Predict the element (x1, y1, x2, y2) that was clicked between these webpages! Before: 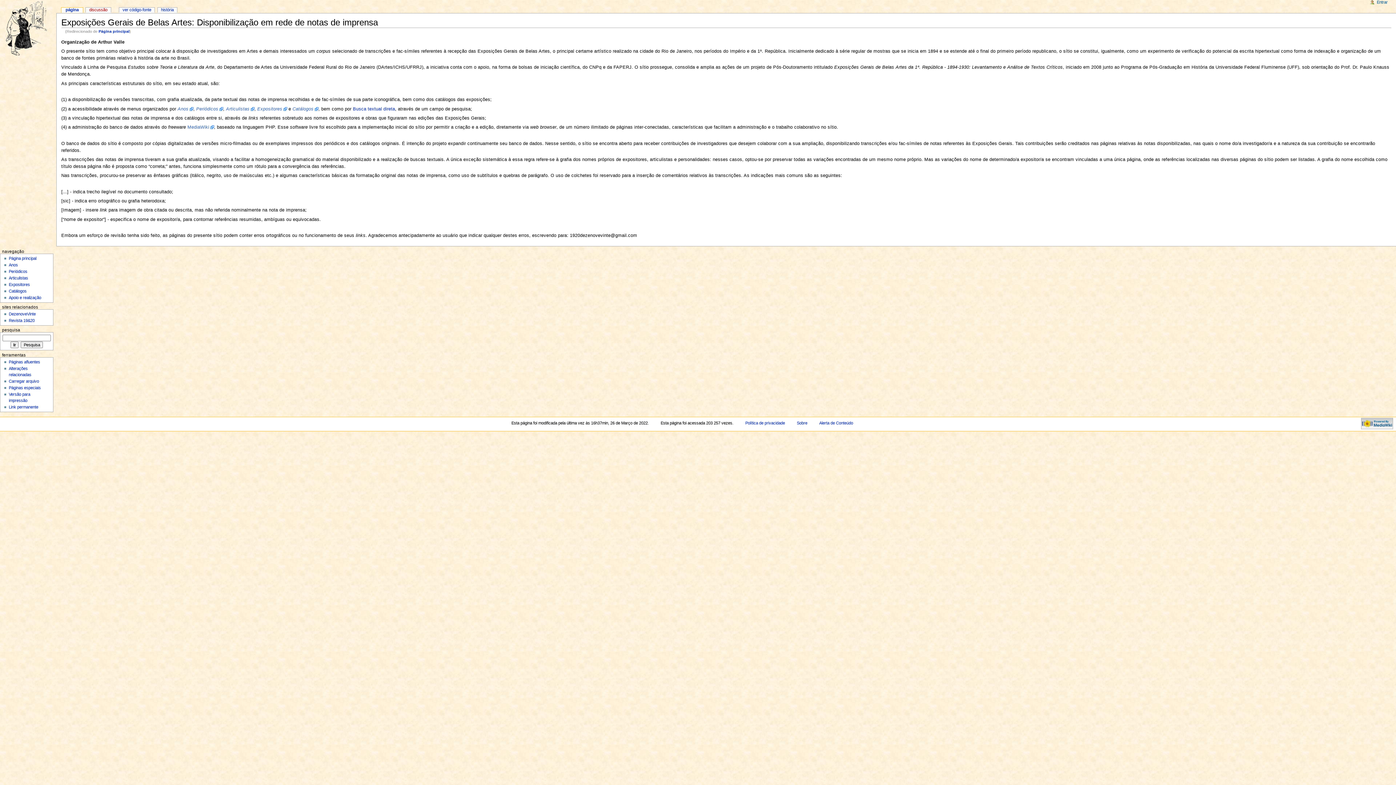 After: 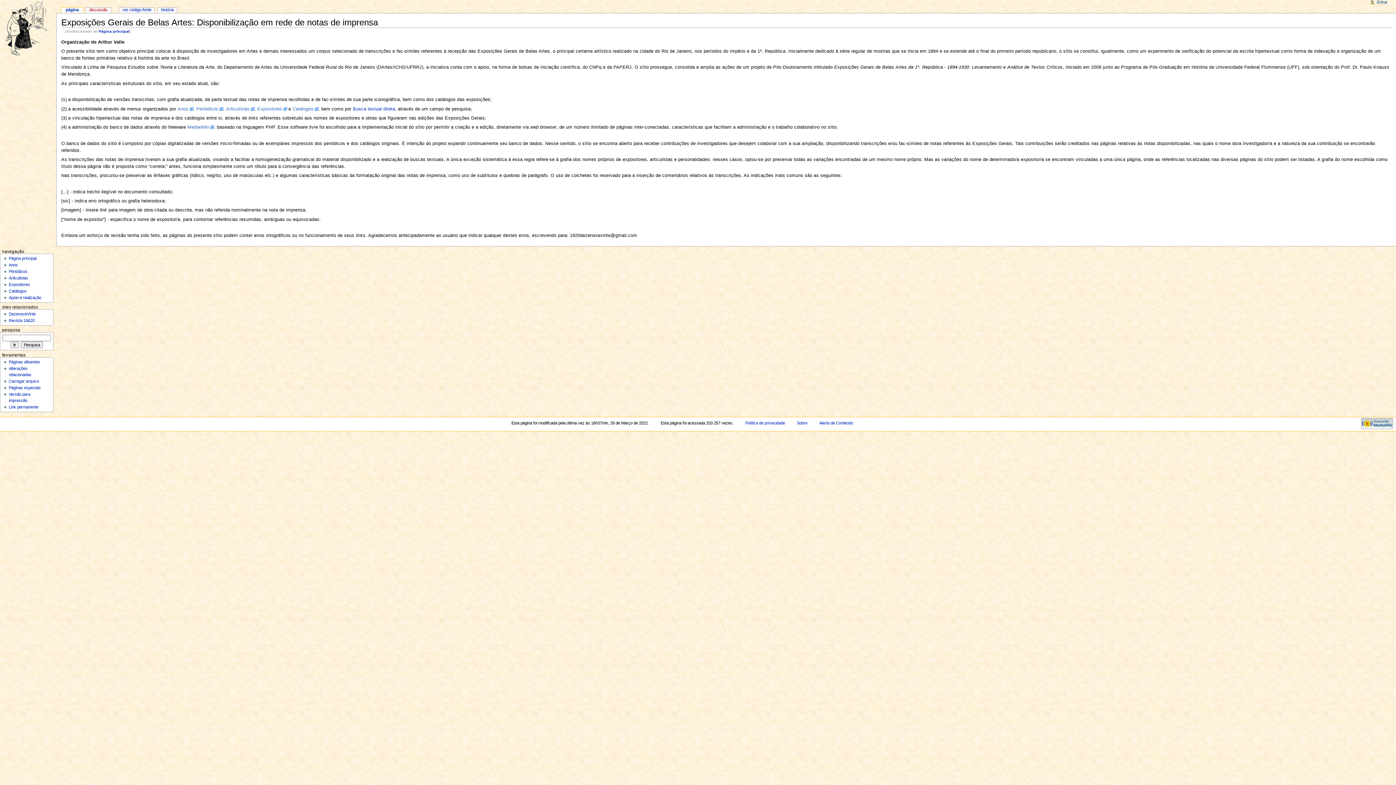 Action: bbox: (8, 282, 29, 286) label: Expositores